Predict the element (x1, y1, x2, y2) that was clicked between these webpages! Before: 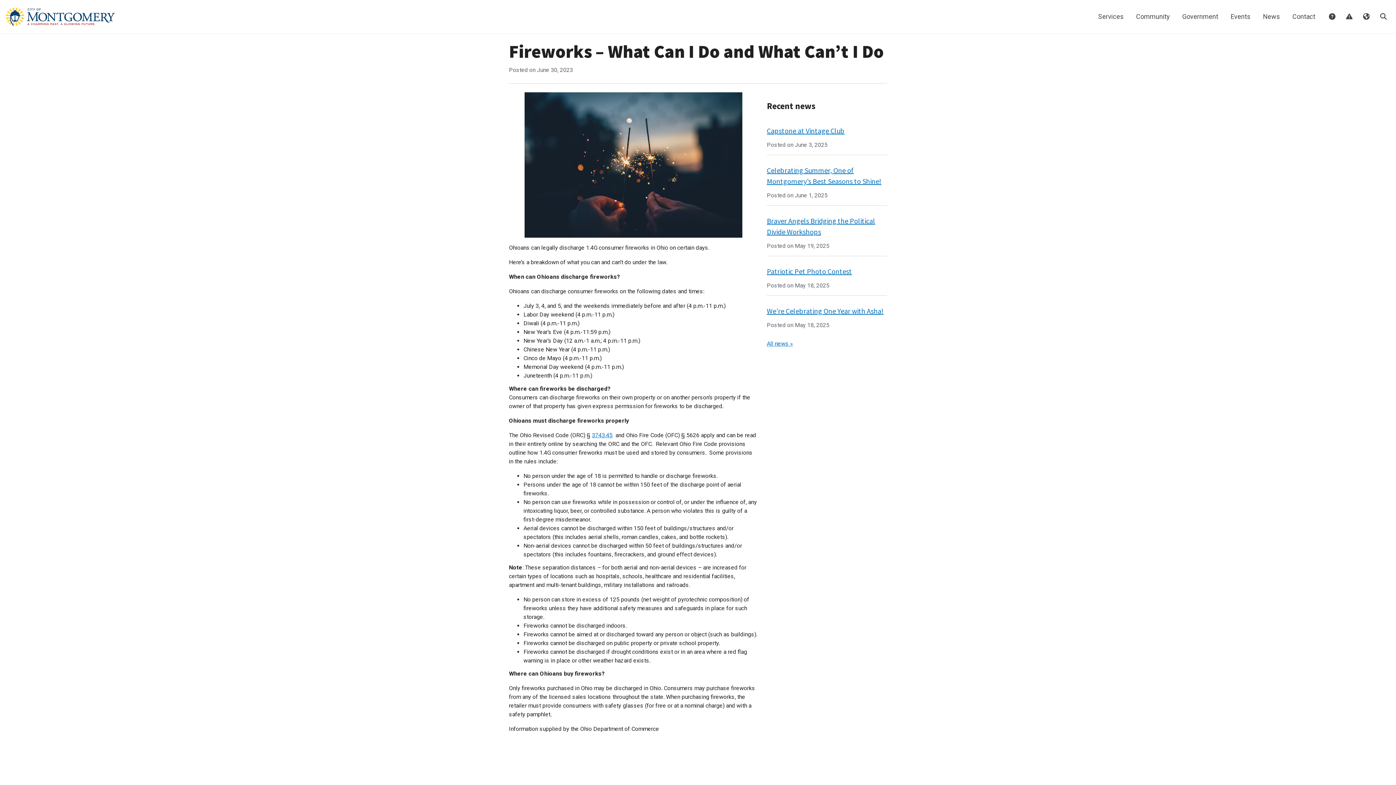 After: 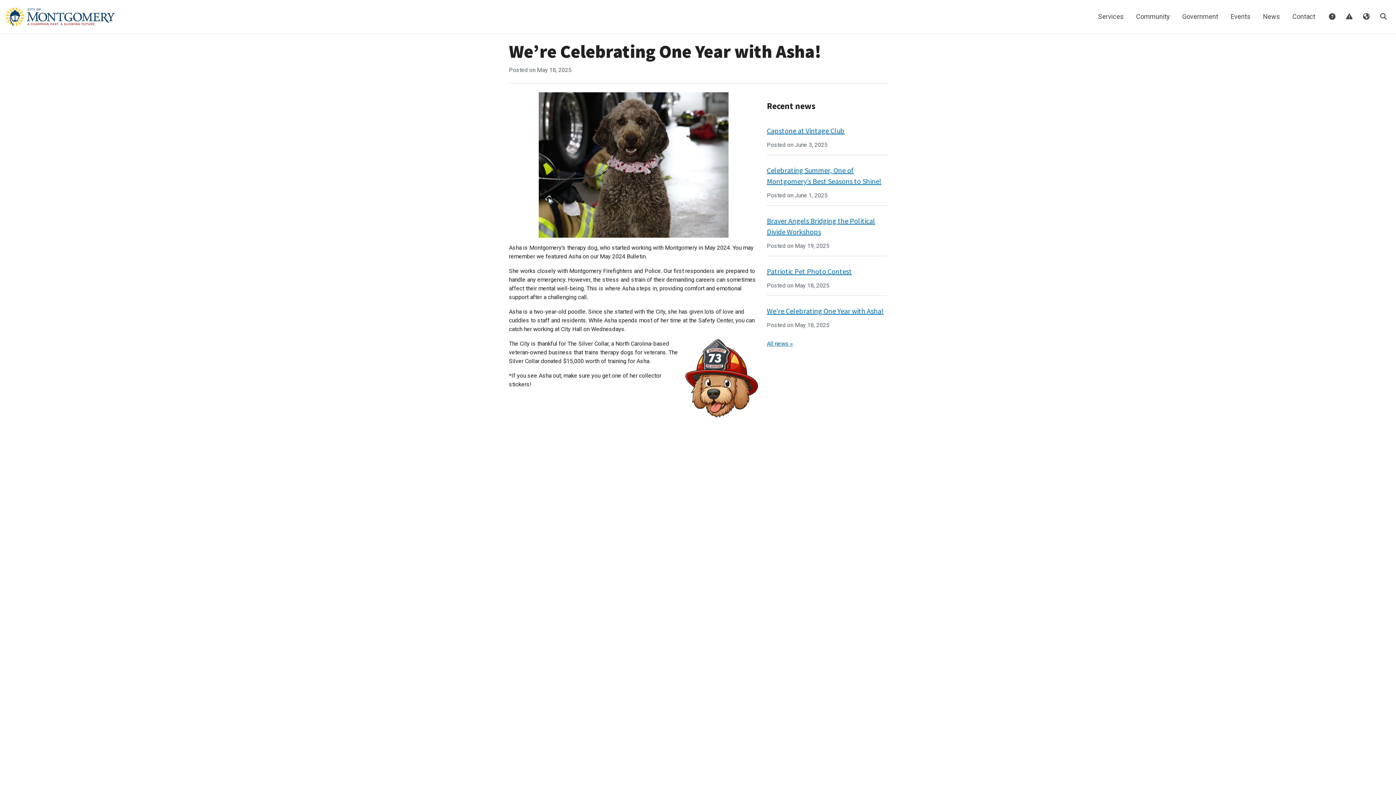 Action: bbox: (767, 306, 883, 315) label: We’re Celebrating One Year with Asha!